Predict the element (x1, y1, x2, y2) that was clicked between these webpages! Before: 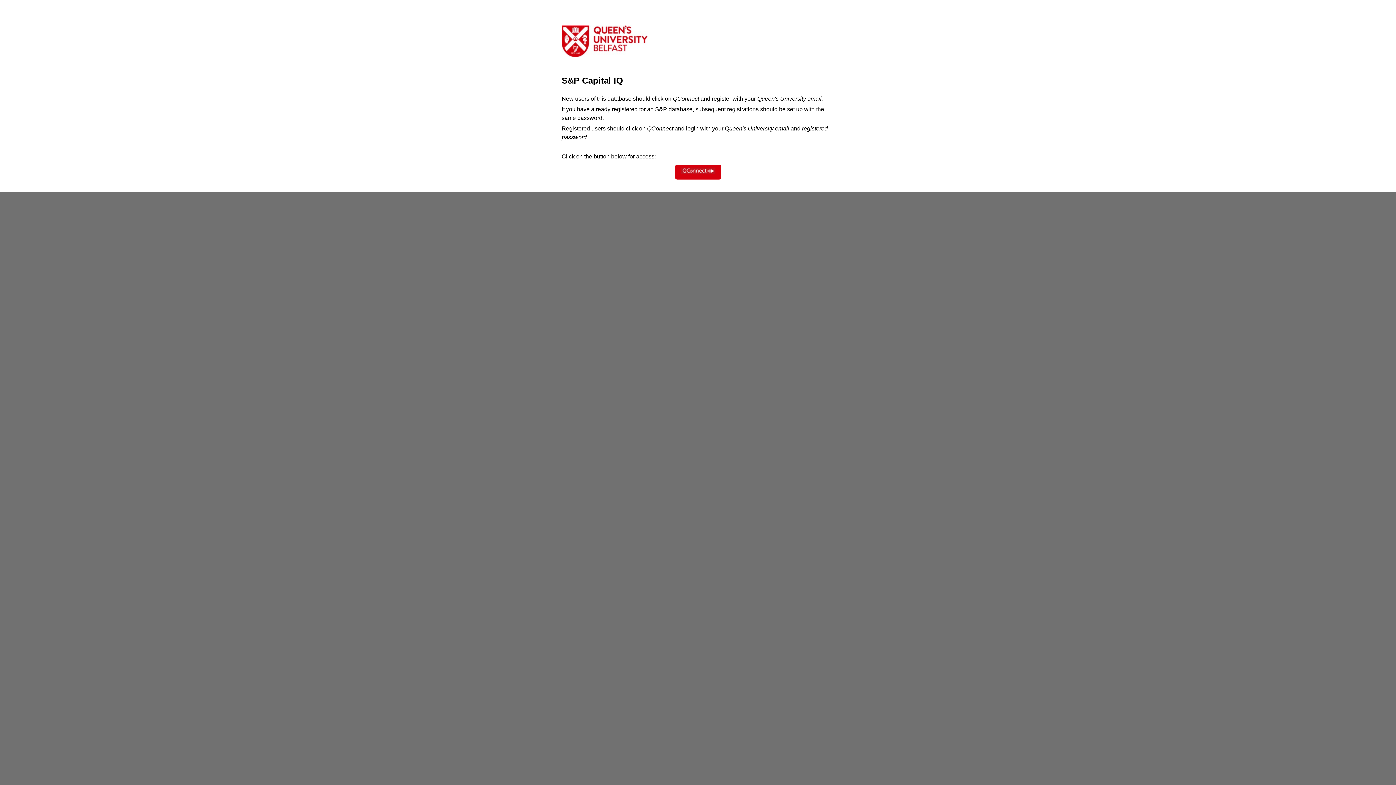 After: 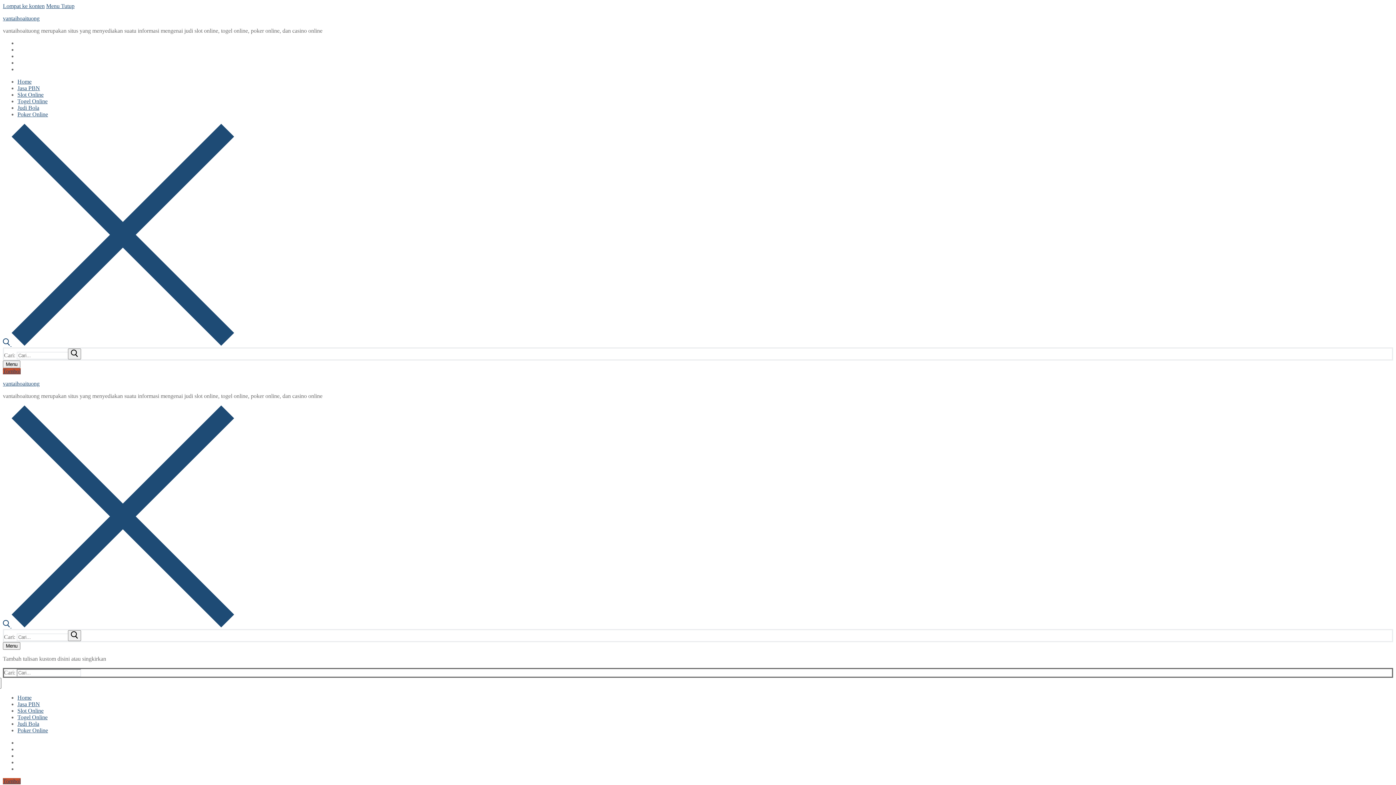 Action: bbox: (675, 164, 721, 179)